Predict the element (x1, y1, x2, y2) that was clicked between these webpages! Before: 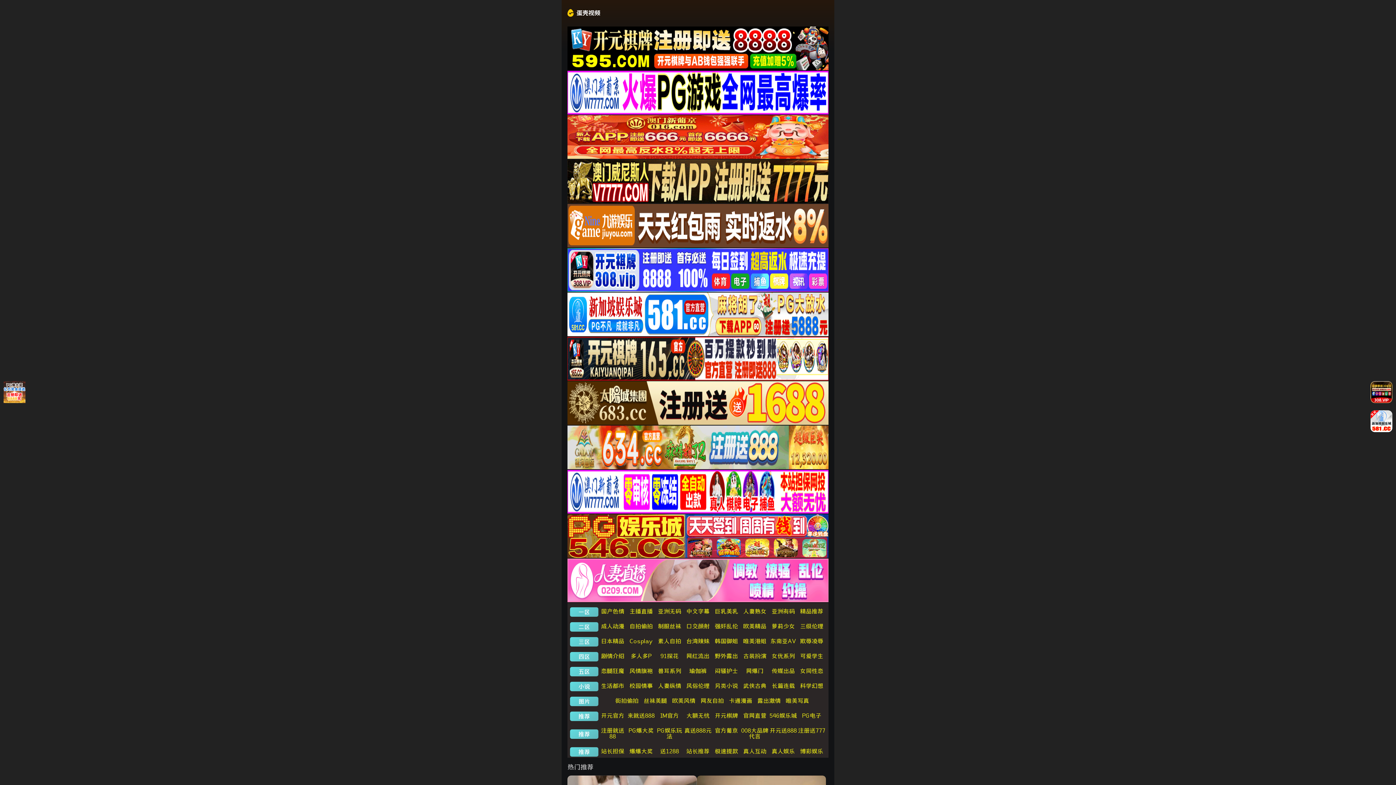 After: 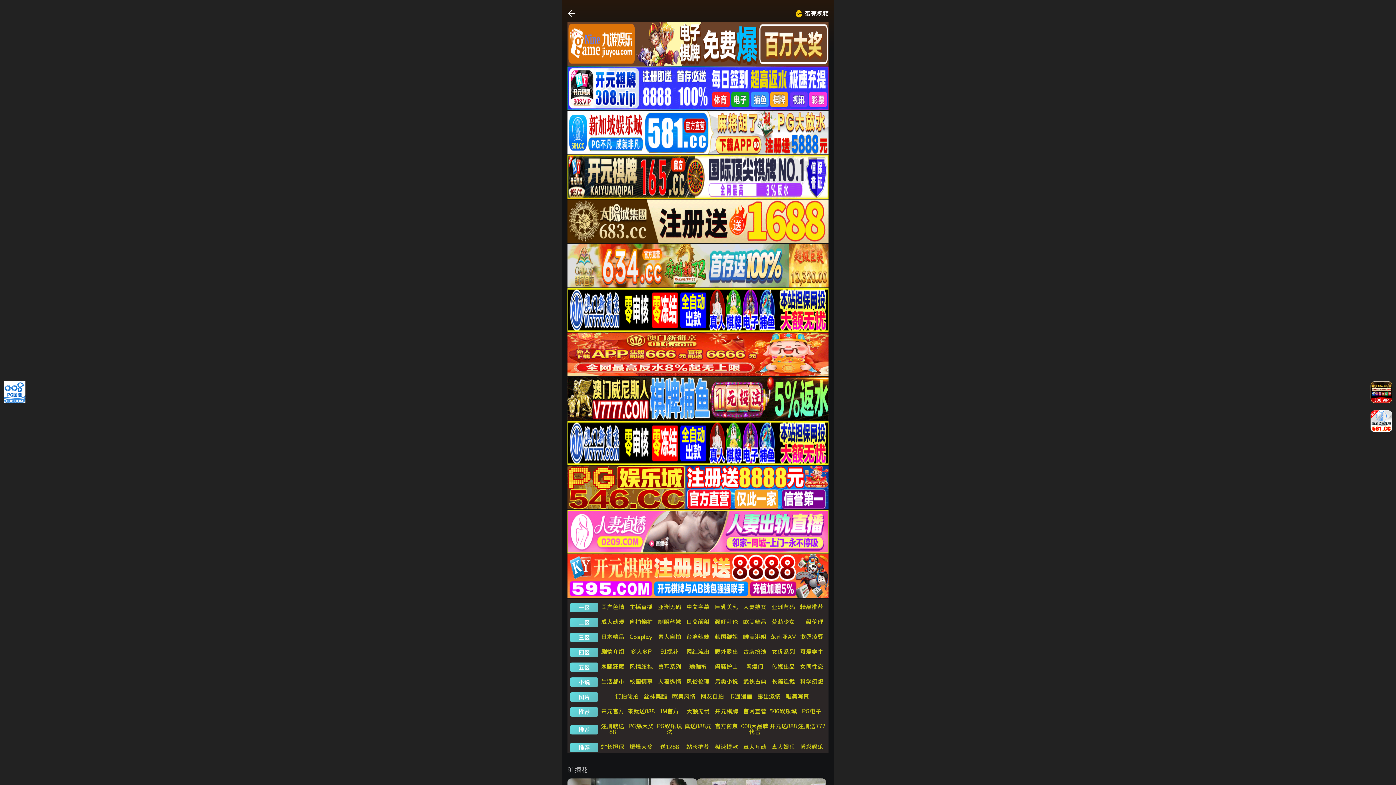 Action: bbox: (660, 653, 678, 659) label: 91探花